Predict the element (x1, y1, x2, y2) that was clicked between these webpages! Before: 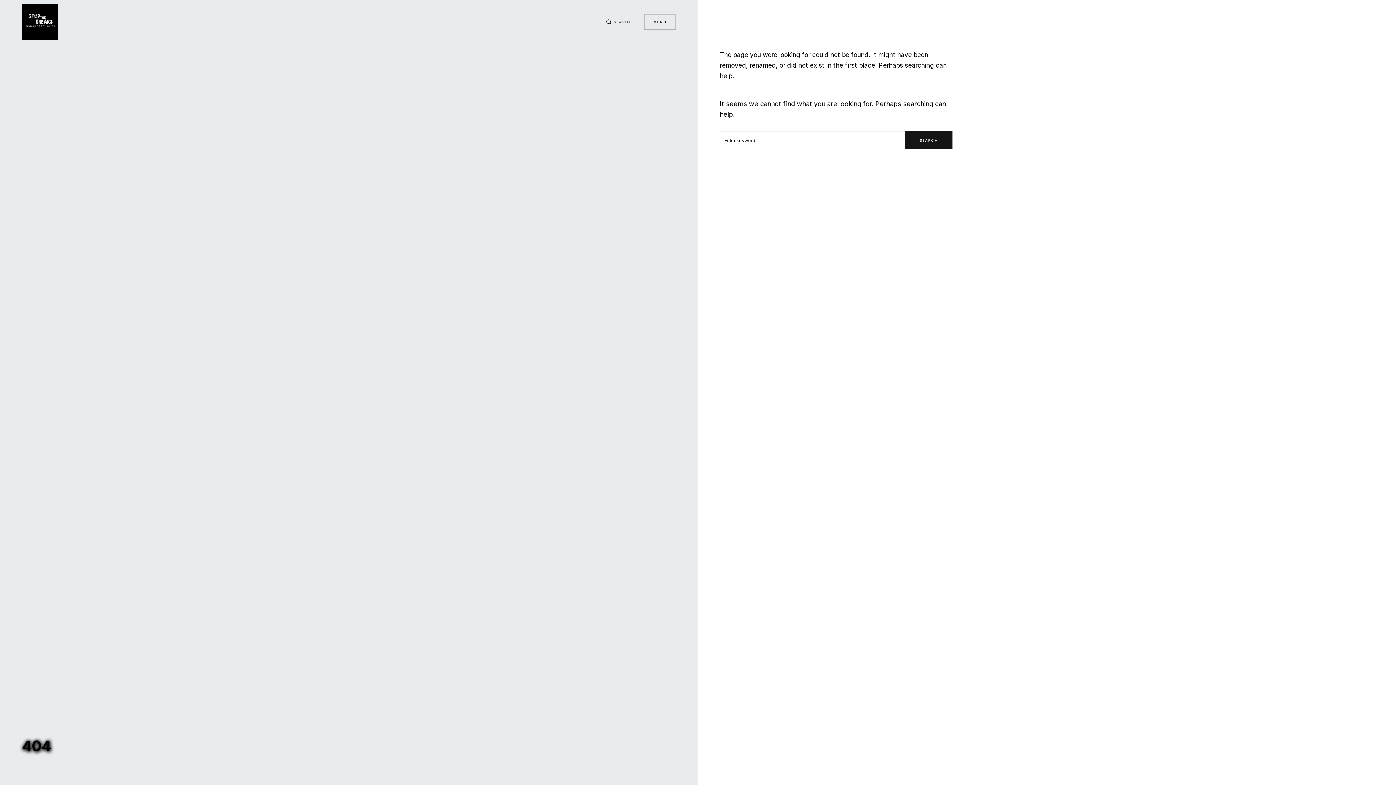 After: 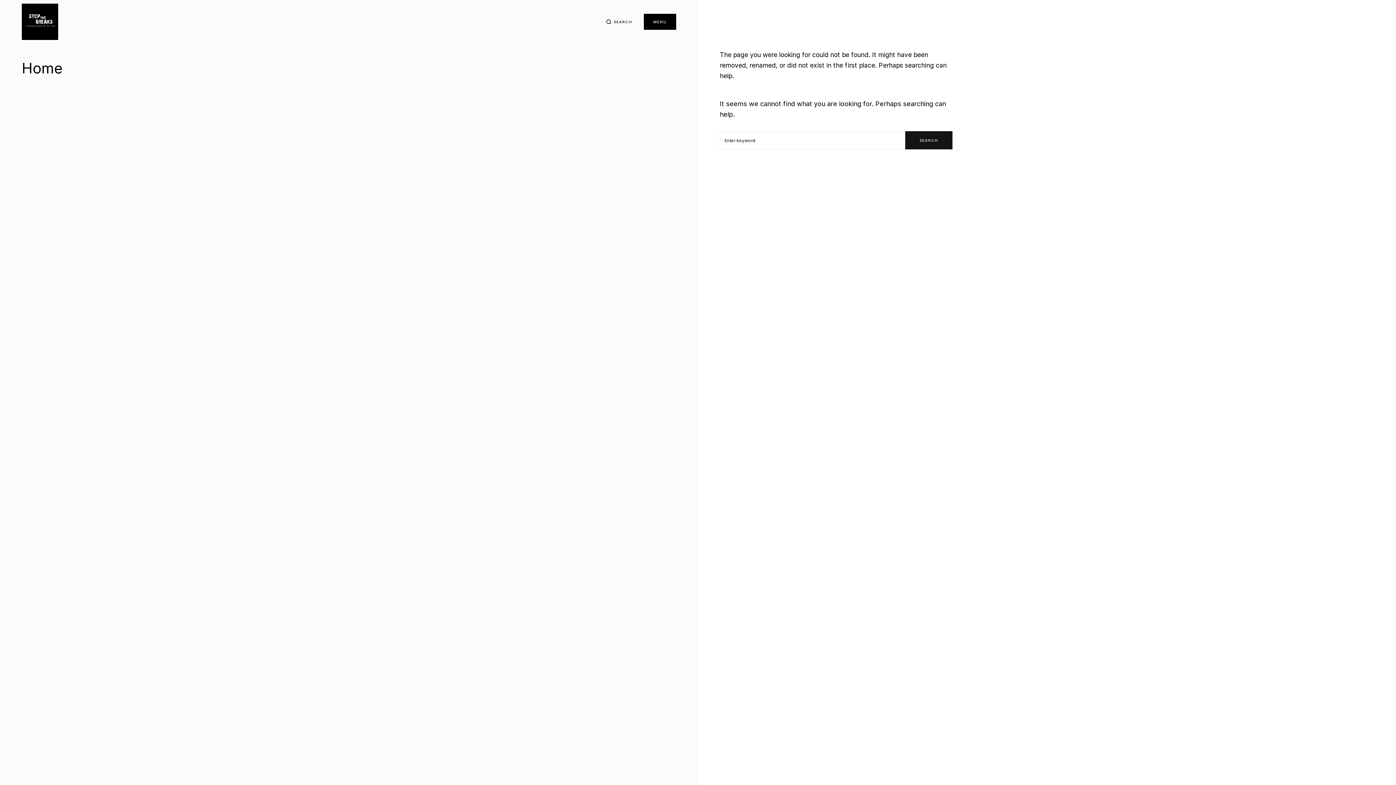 Action: bbox: (644, 13, 676, 29) label: MENU